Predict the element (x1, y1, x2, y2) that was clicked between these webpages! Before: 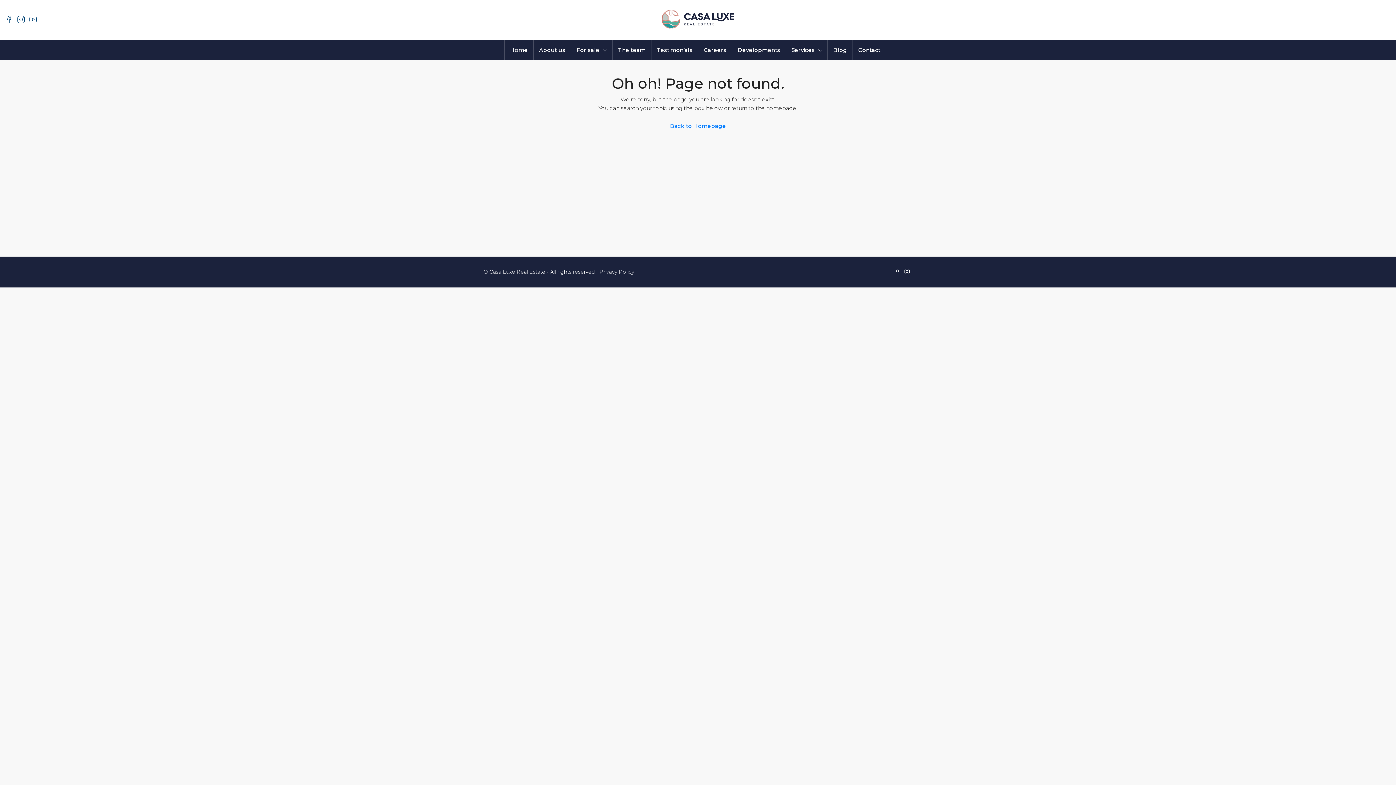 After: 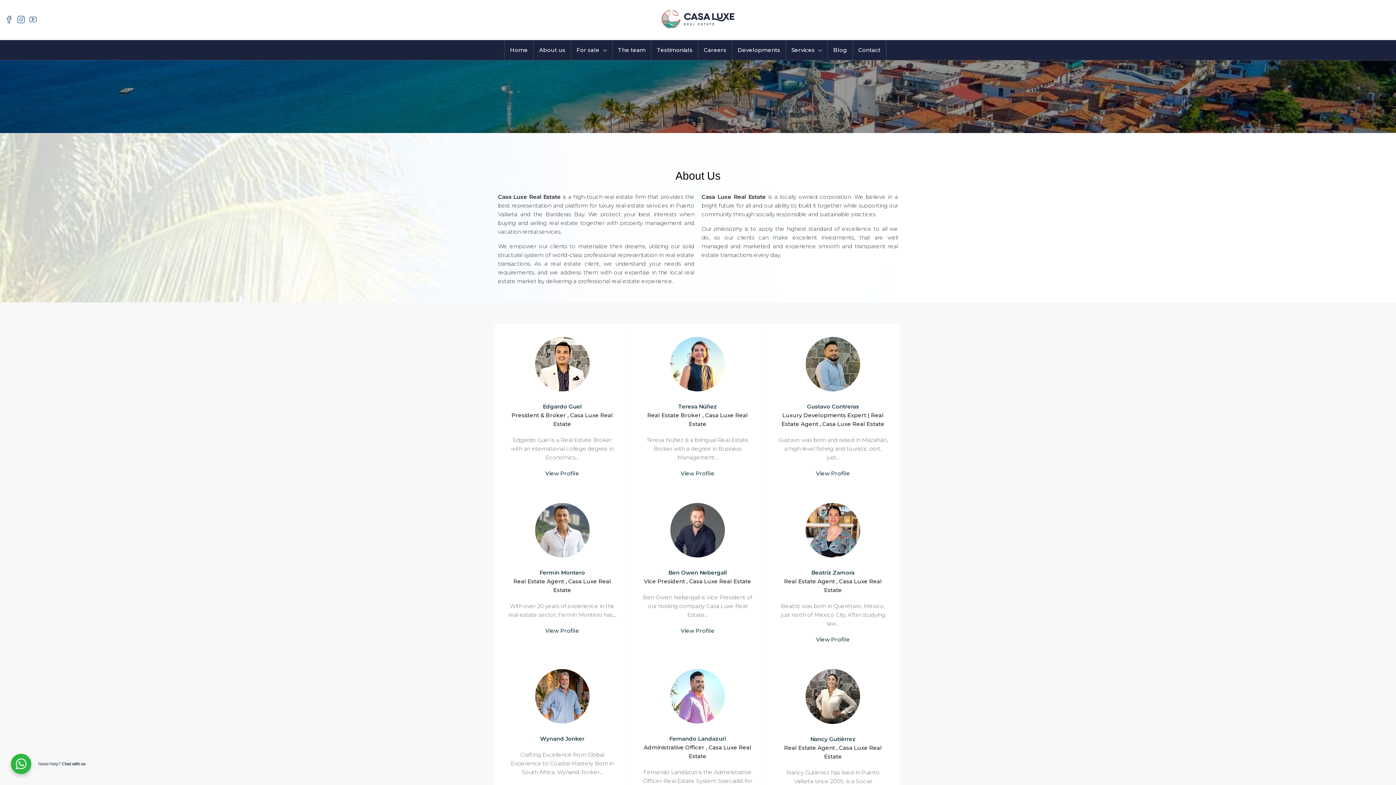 Action: label: About us bbox: (533, 40, 570, 60)